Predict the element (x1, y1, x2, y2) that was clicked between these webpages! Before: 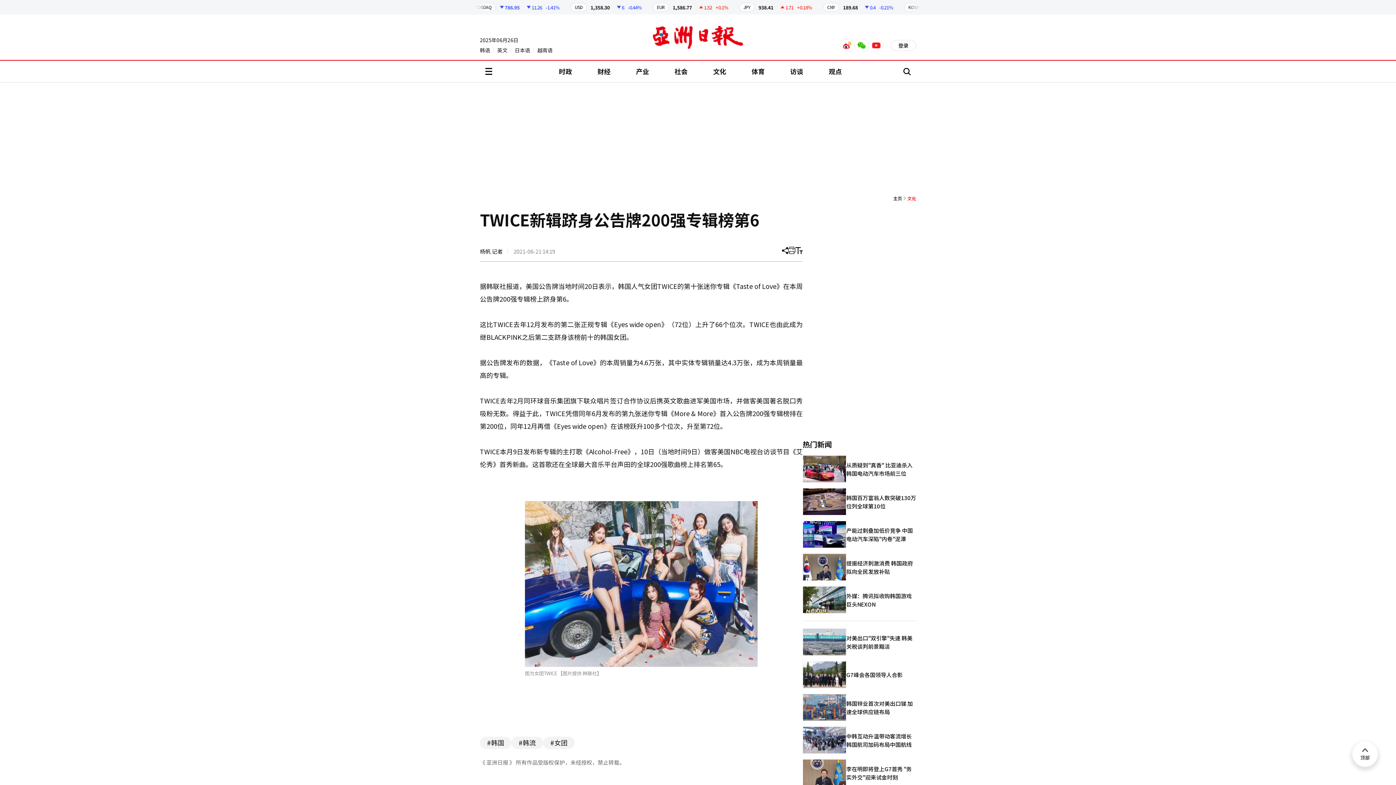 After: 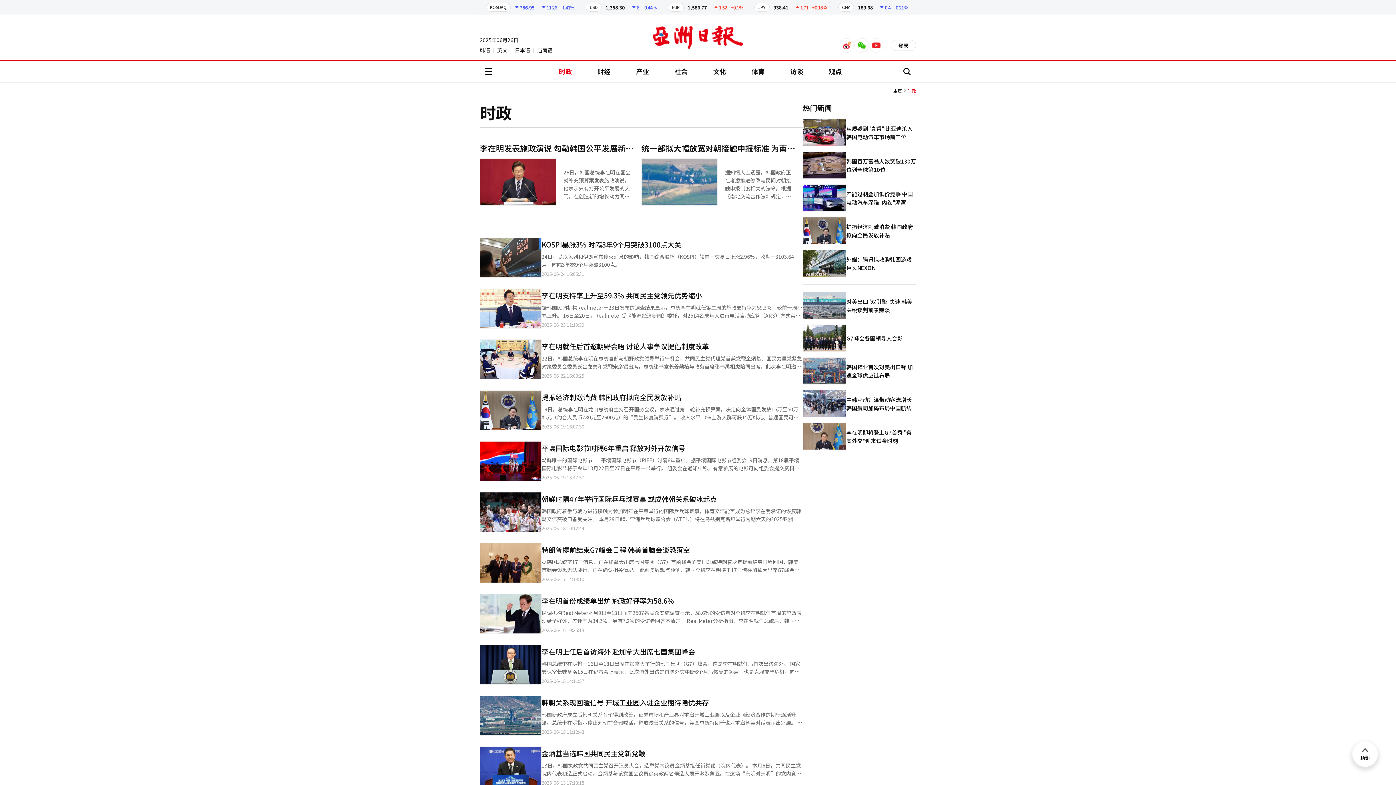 Action: label: 时政 bbox: (550, 60, 581, 82)